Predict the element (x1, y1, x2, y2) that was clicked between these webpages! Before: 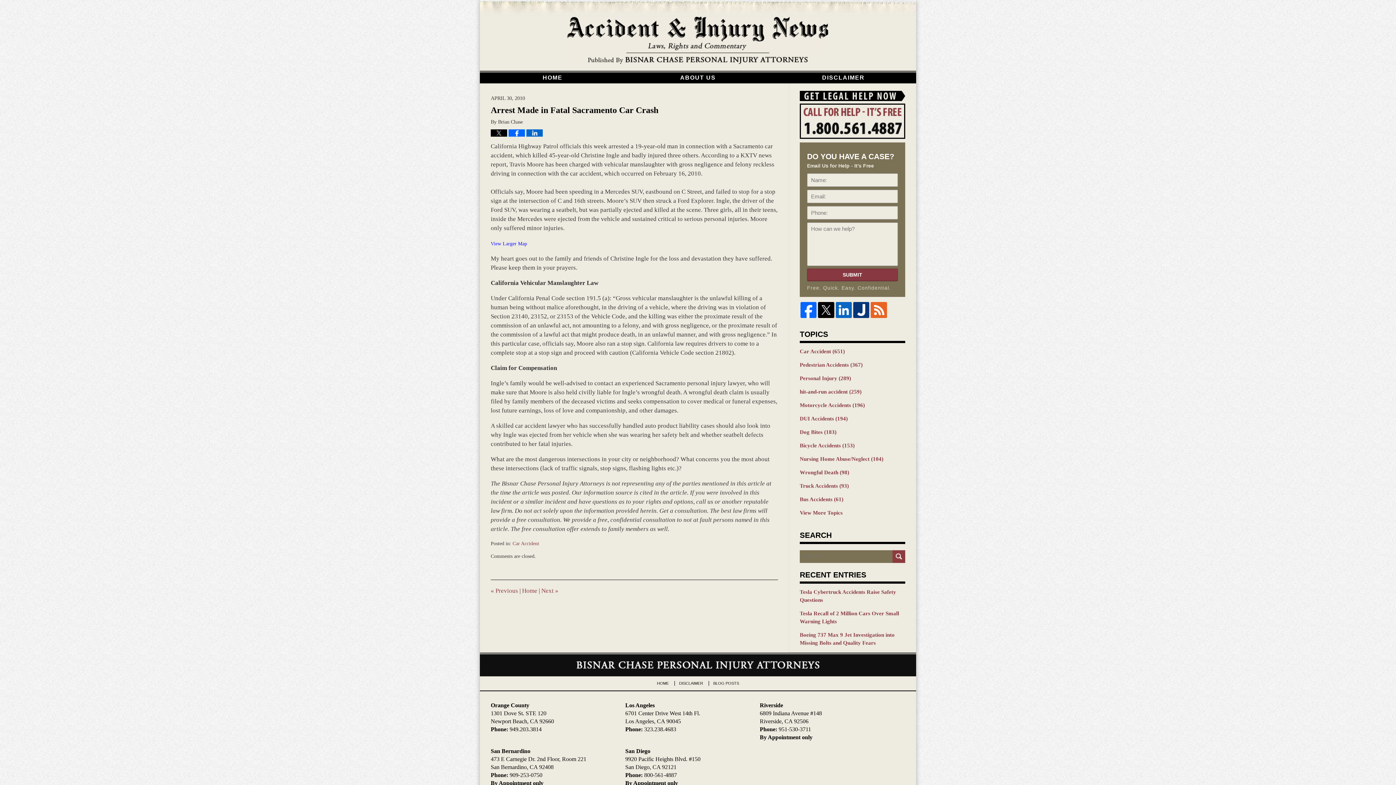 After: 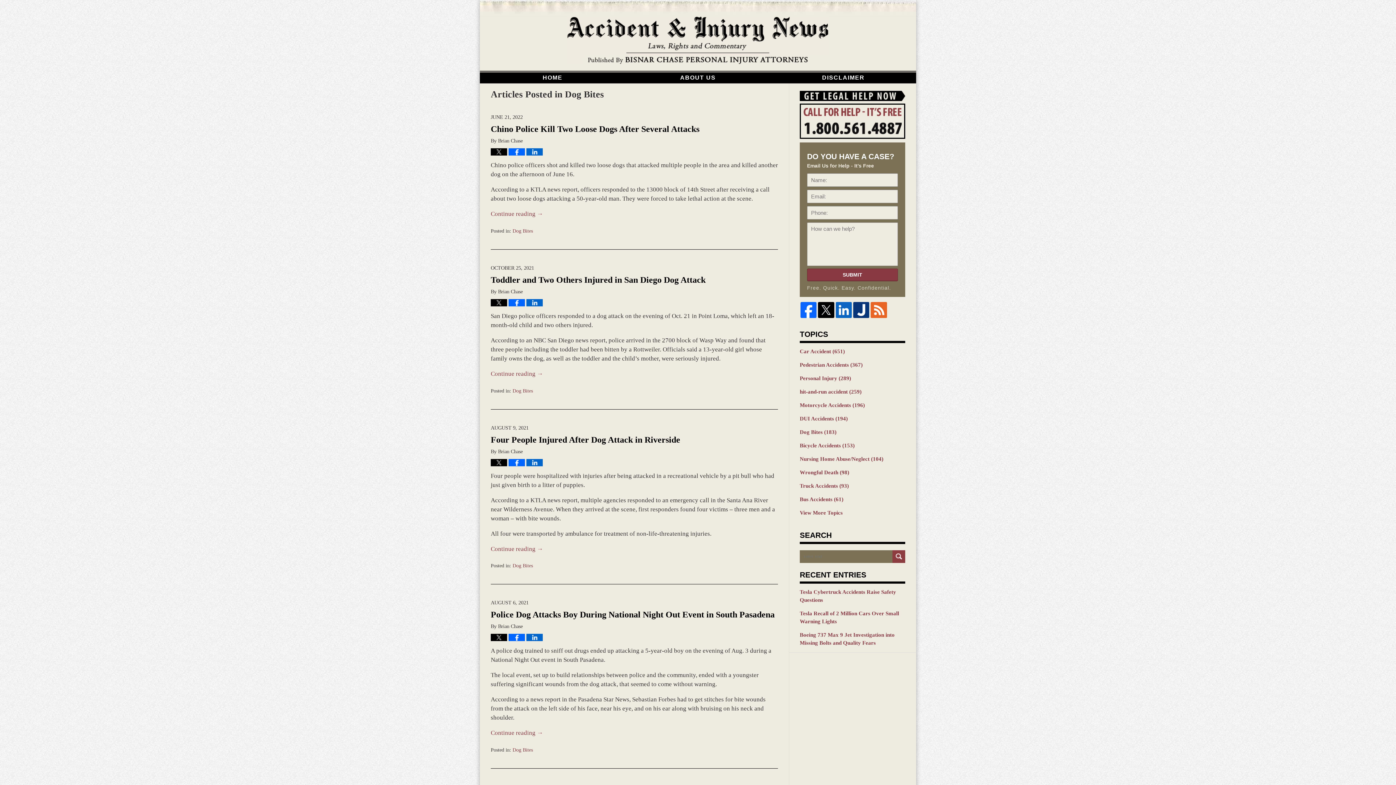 Action: label: Dog Bites (183) bbox: (800, 428, 905, 436)